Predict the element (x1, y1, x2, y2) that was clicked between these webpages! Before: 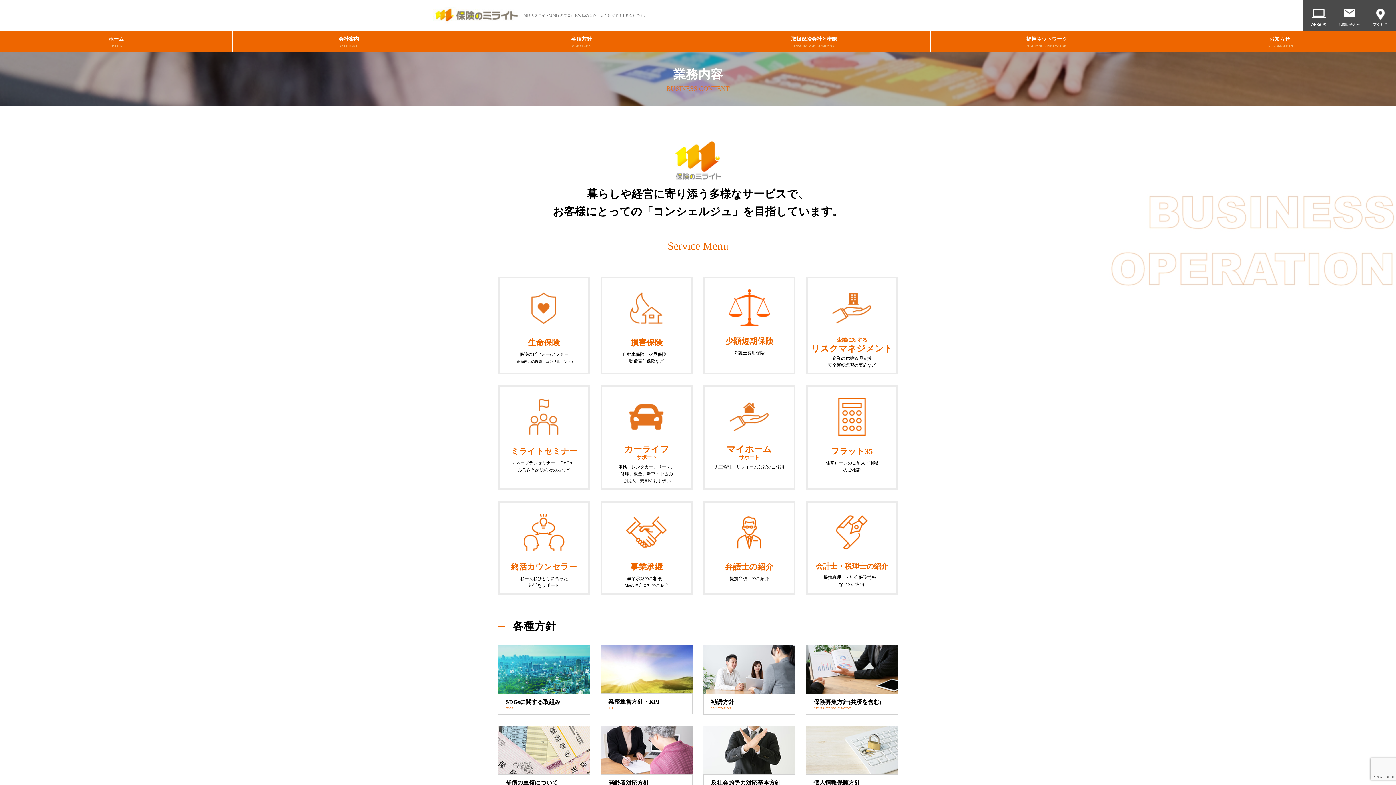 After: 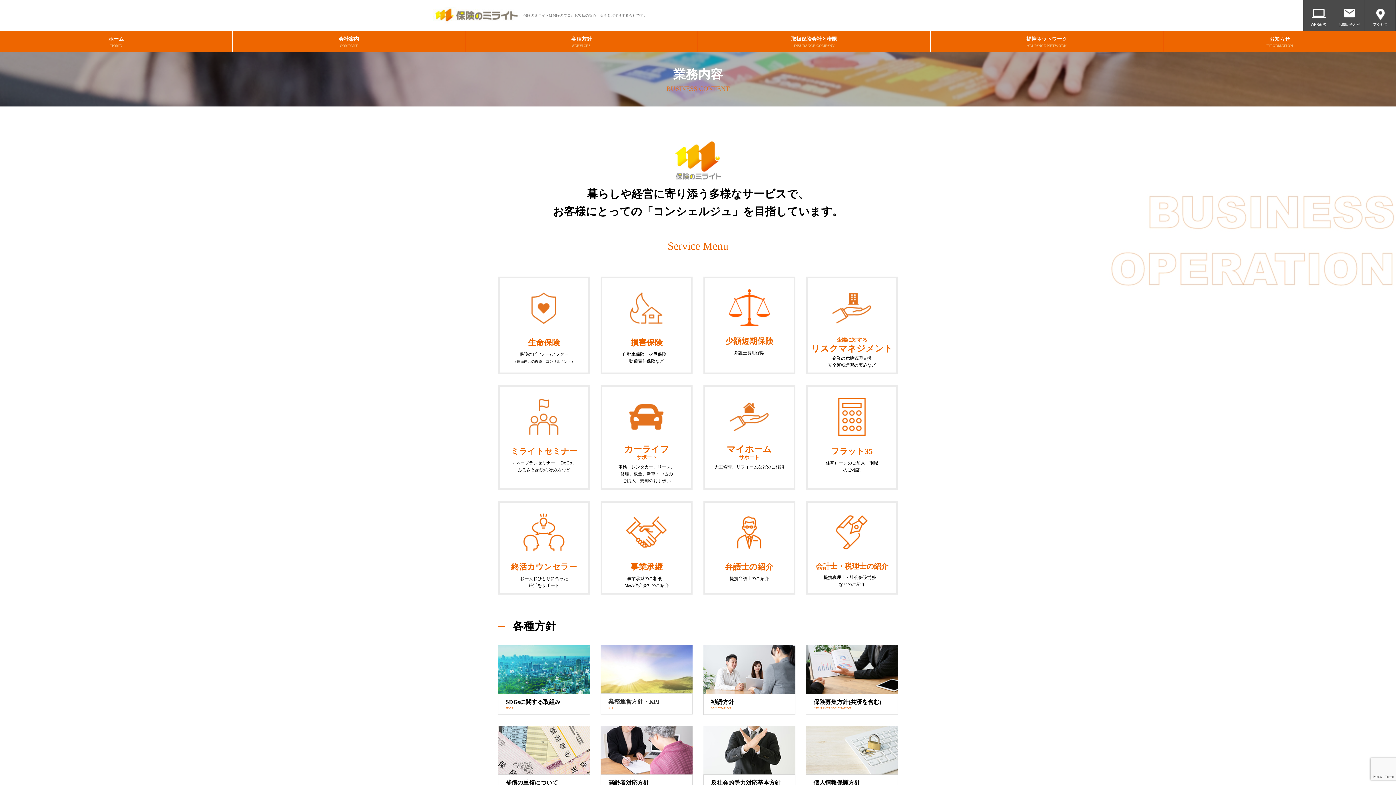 Action: bbox: (600, 645, 692, 714) label: 業務運営方針・KPI

KPI